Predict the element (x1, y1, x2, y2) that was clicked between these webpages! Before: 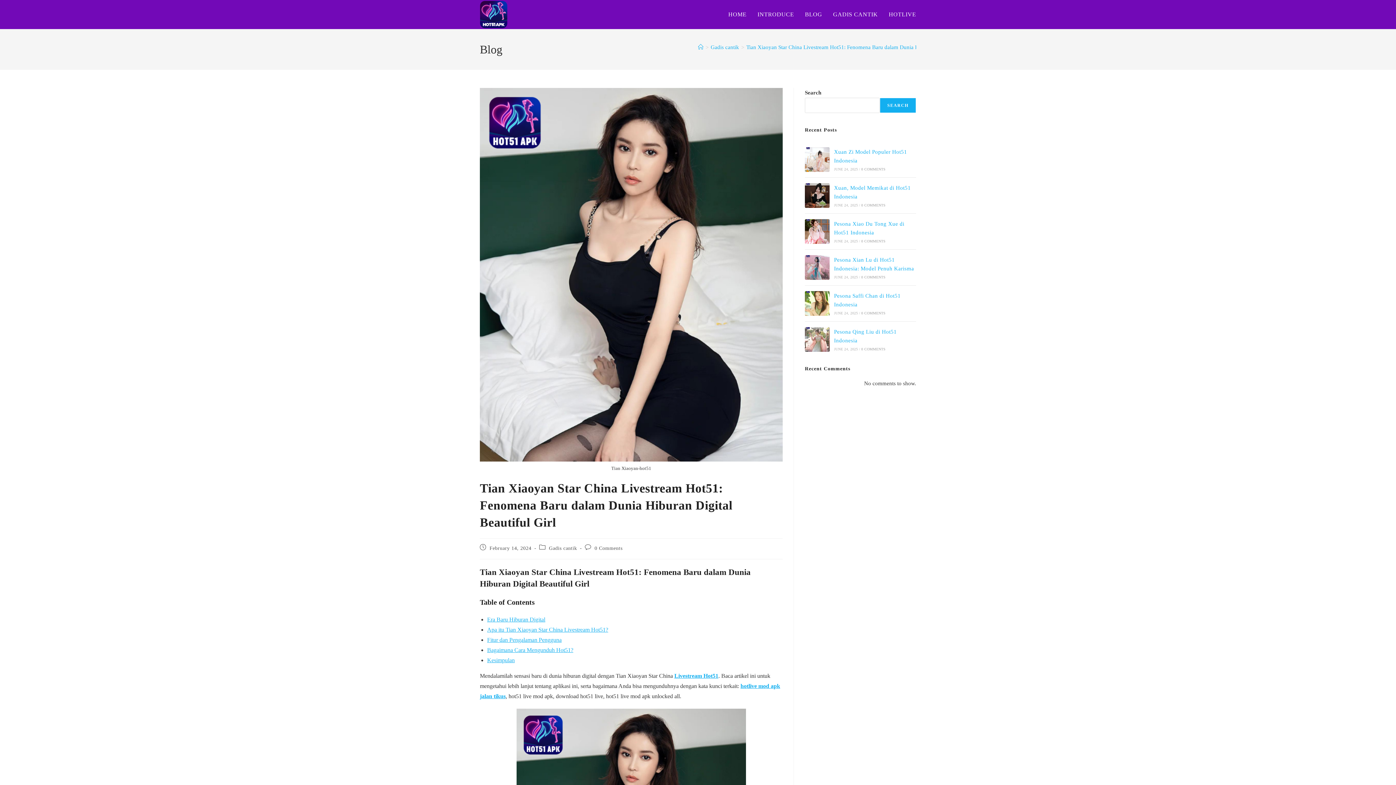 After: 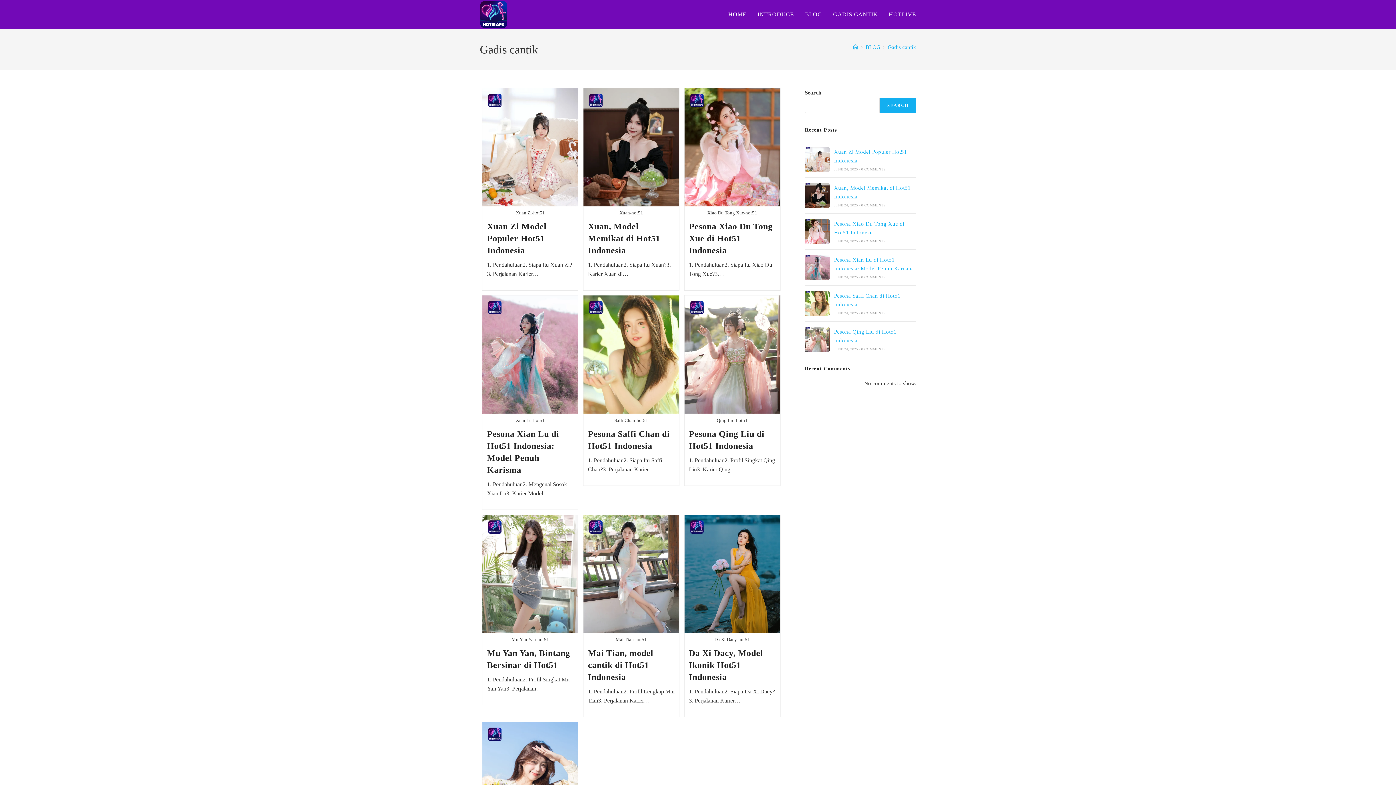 Action: label: GADIS CANTIK bbox: (827, 0, 883, 29)